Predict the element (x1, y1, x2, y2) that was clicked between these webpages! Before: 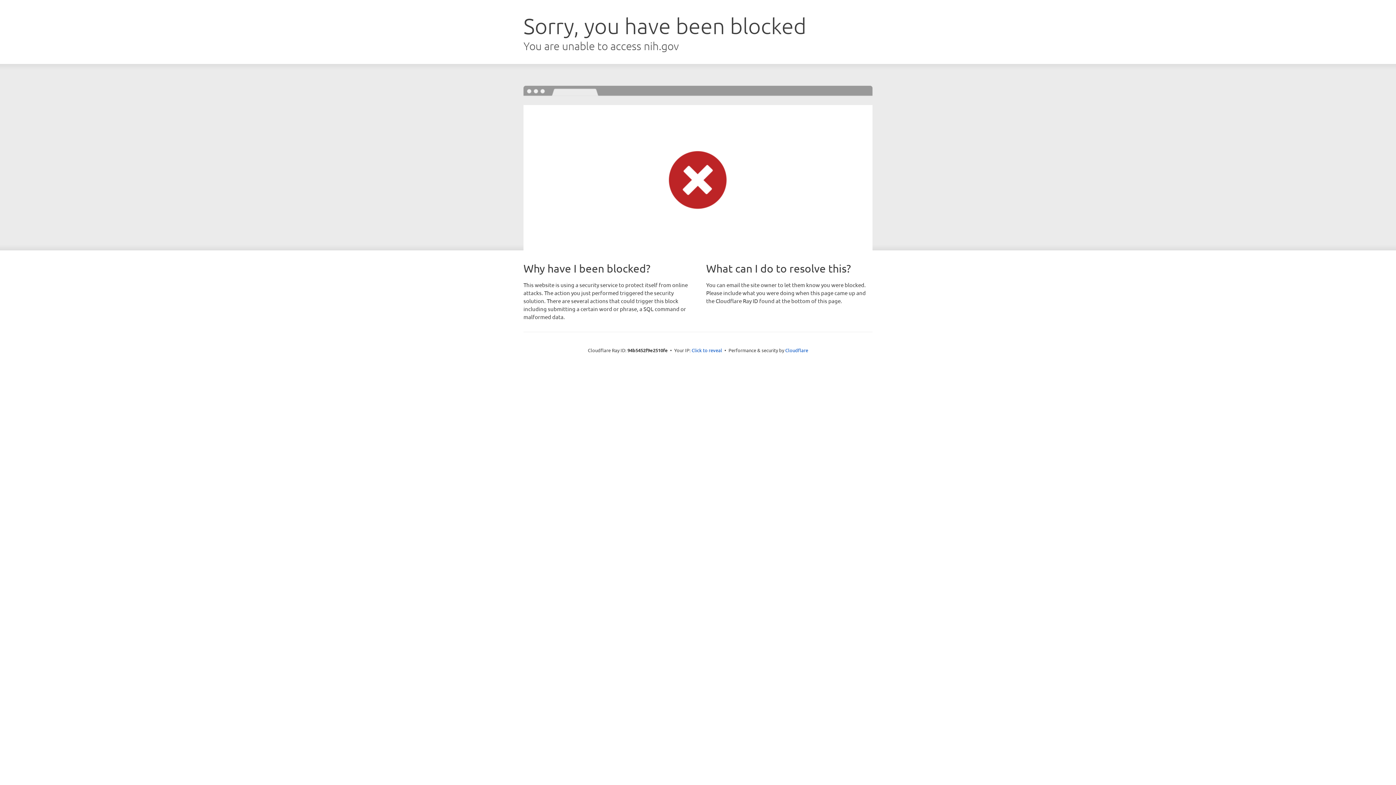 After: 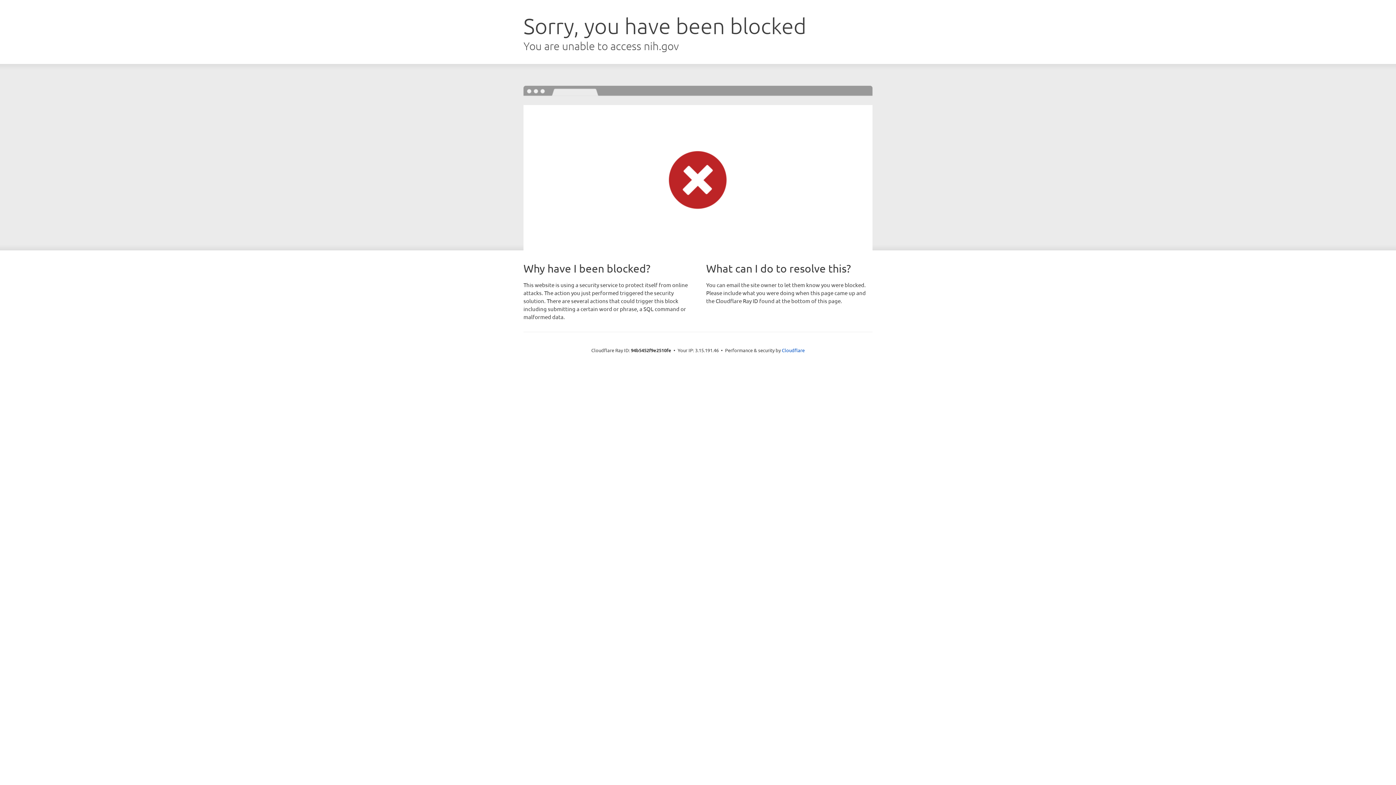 Action: bbox: (691, 346, 722, 353) label: Click to reveal